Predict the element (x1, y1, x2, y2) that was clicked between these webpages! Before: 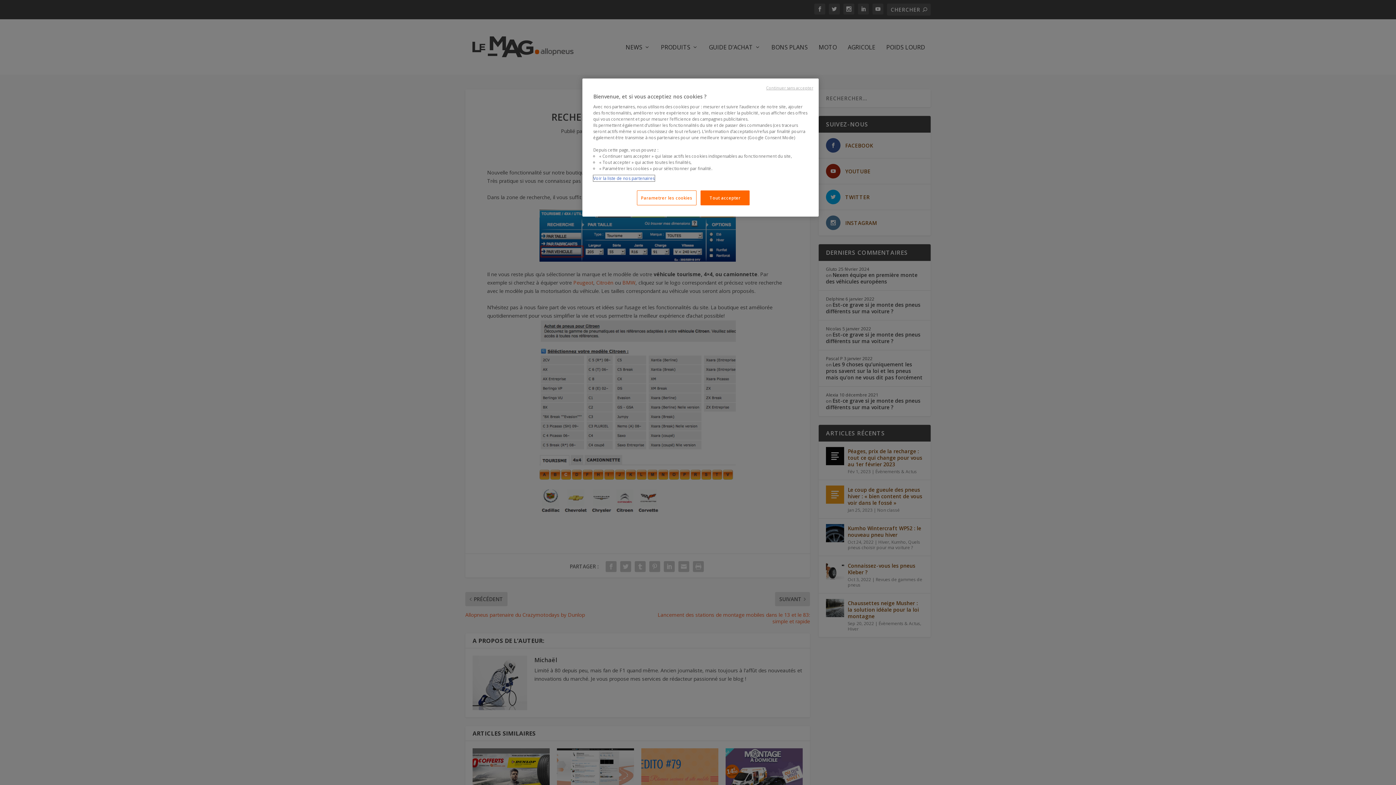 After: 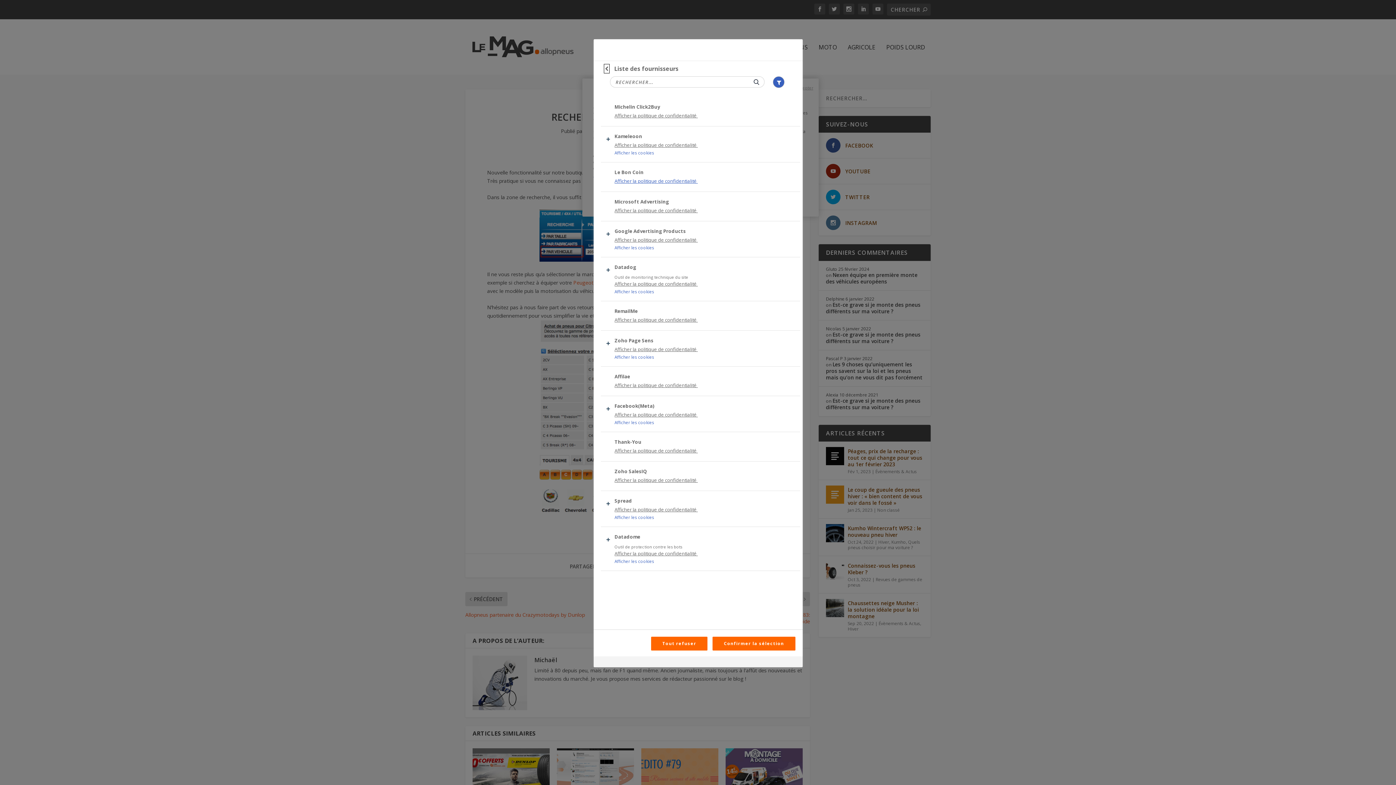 Action: label: Voir la liste de nos partenaires bbox: (593, 175, 654, 181)